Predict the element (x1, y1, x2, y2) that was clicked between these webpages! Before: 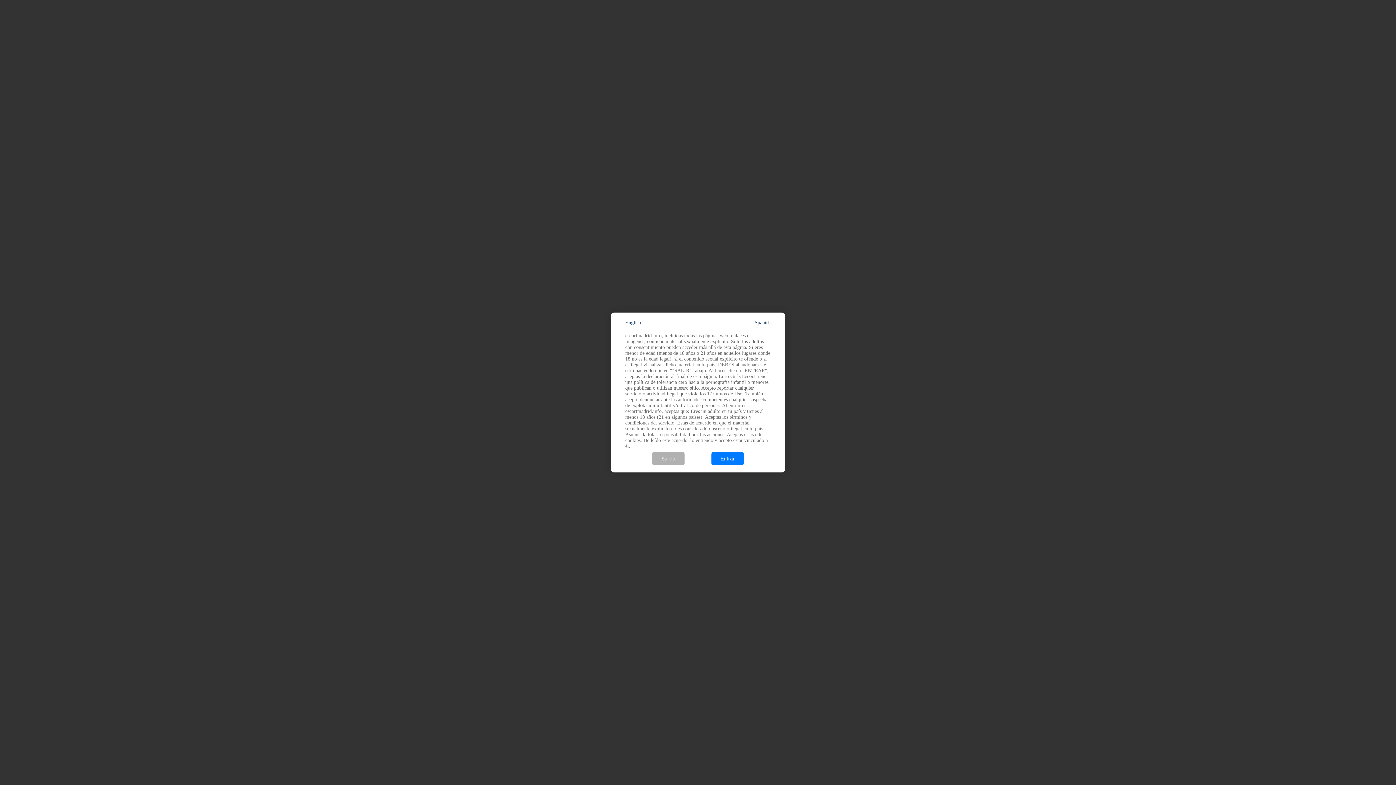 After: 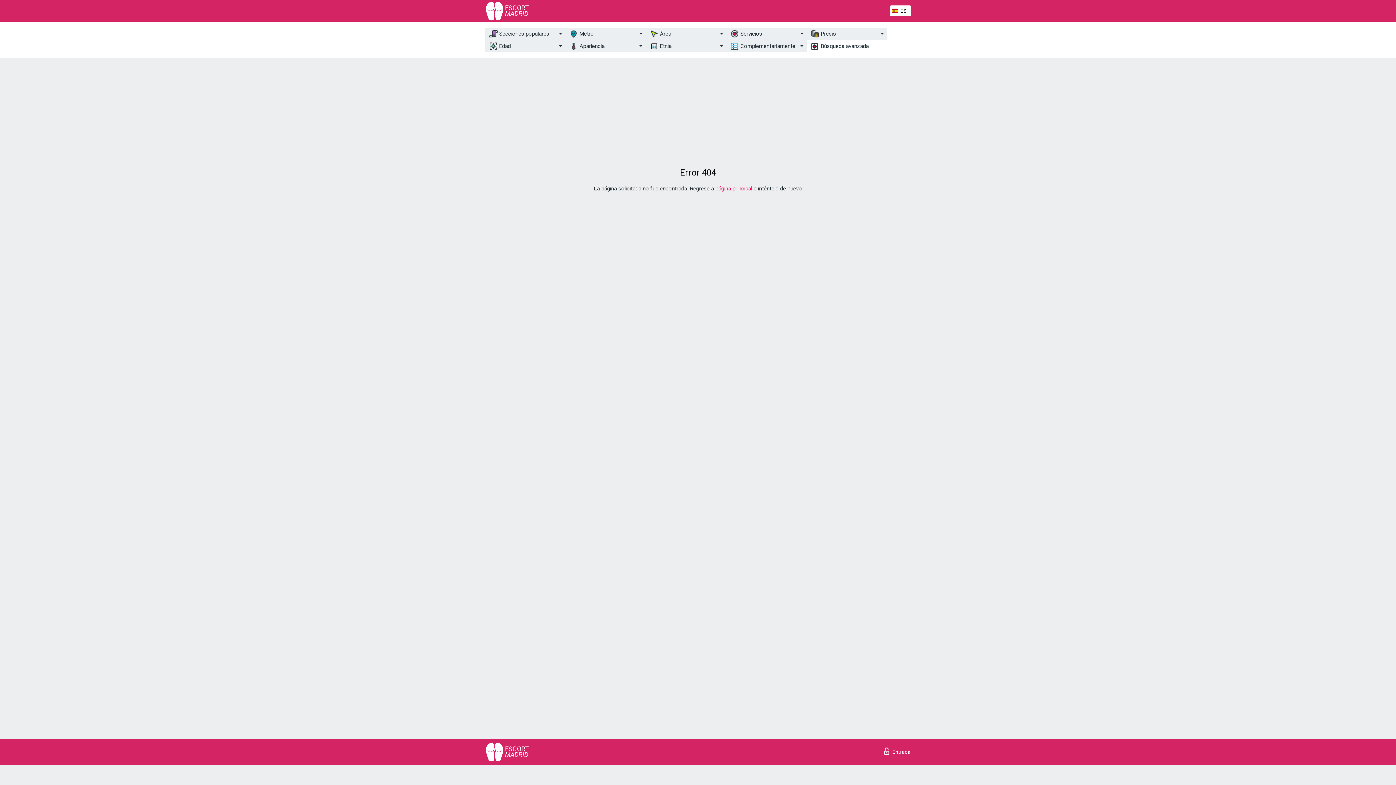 Action: bbox: (711, 452, 744, 465) label: Entrar